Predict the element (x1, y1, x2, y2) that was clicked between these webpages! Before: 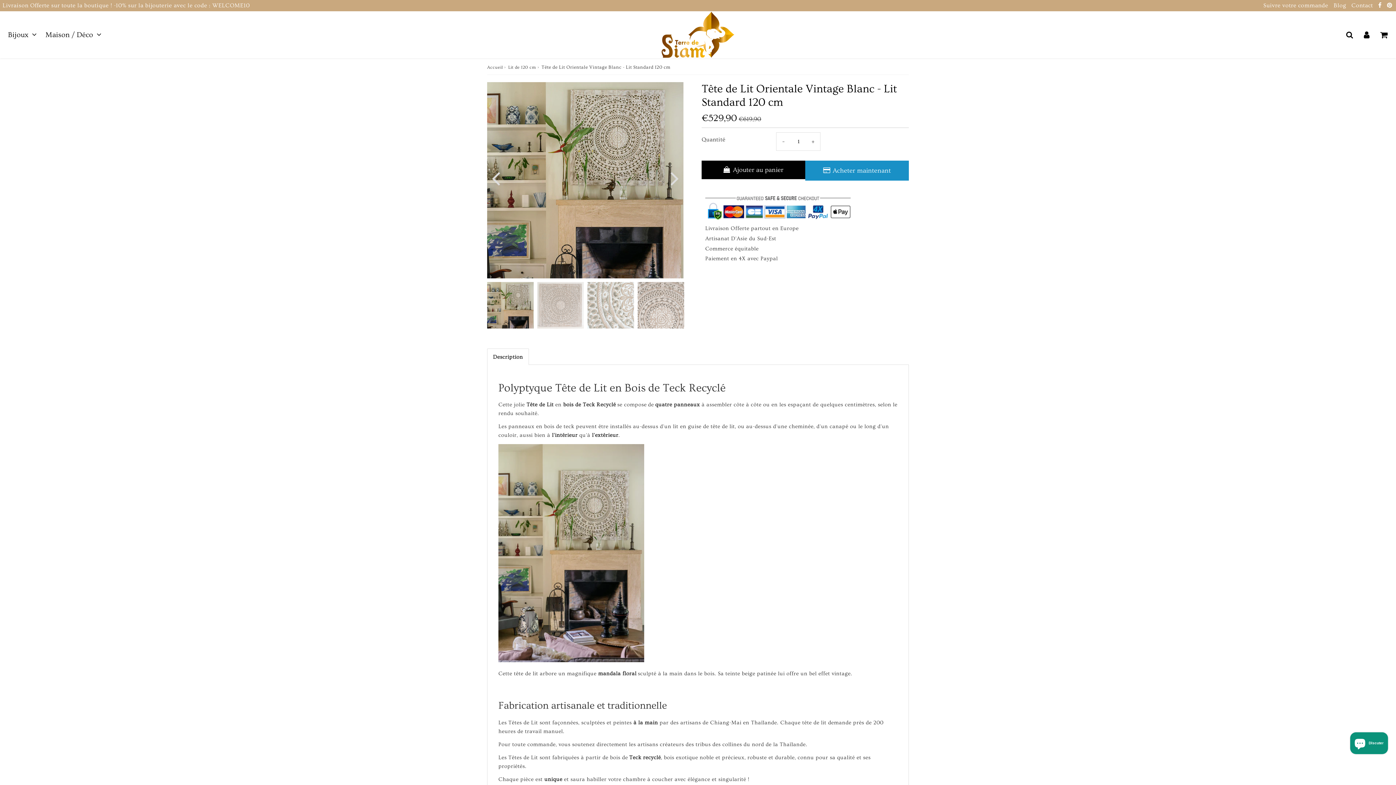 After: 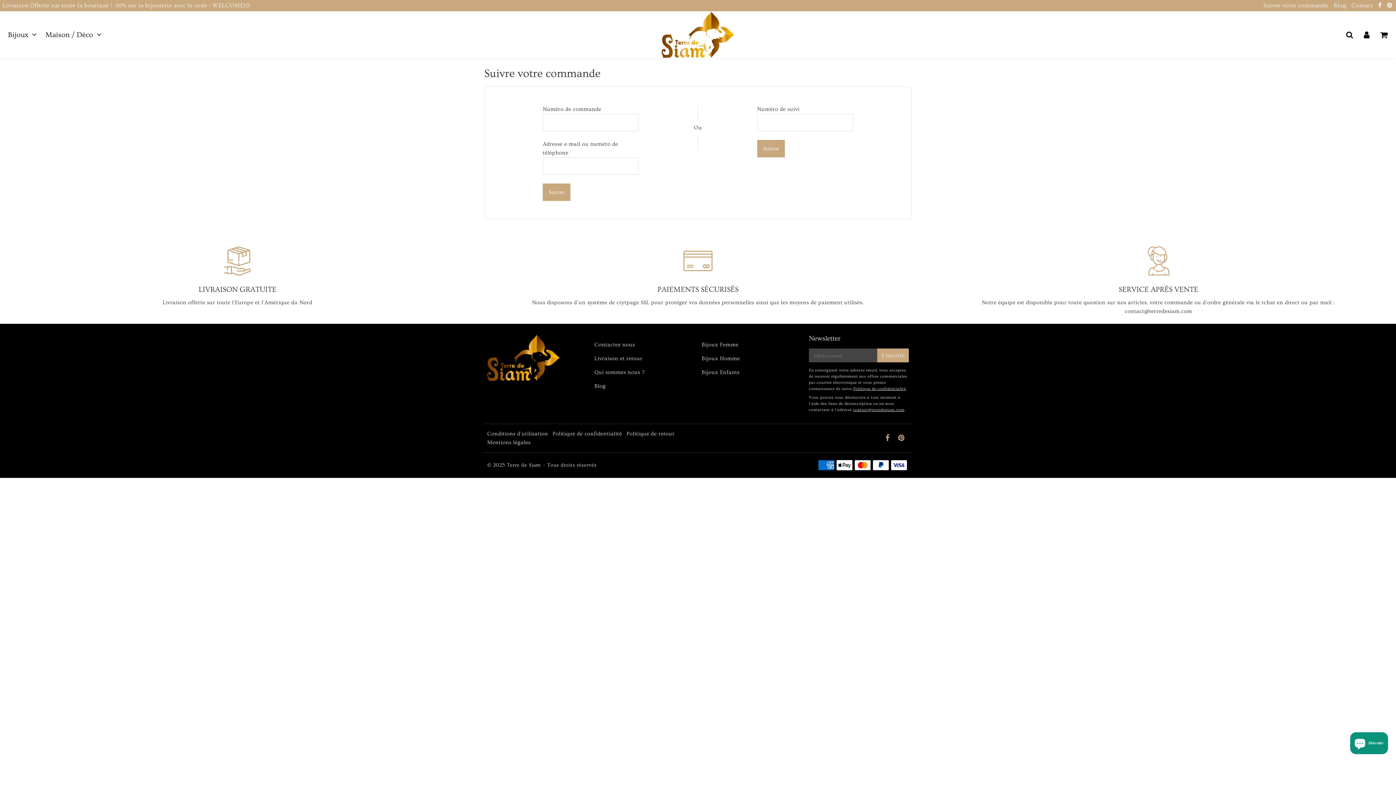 Action: label: Suivre votre commande bbox: (1263, 2, 1328, 8)